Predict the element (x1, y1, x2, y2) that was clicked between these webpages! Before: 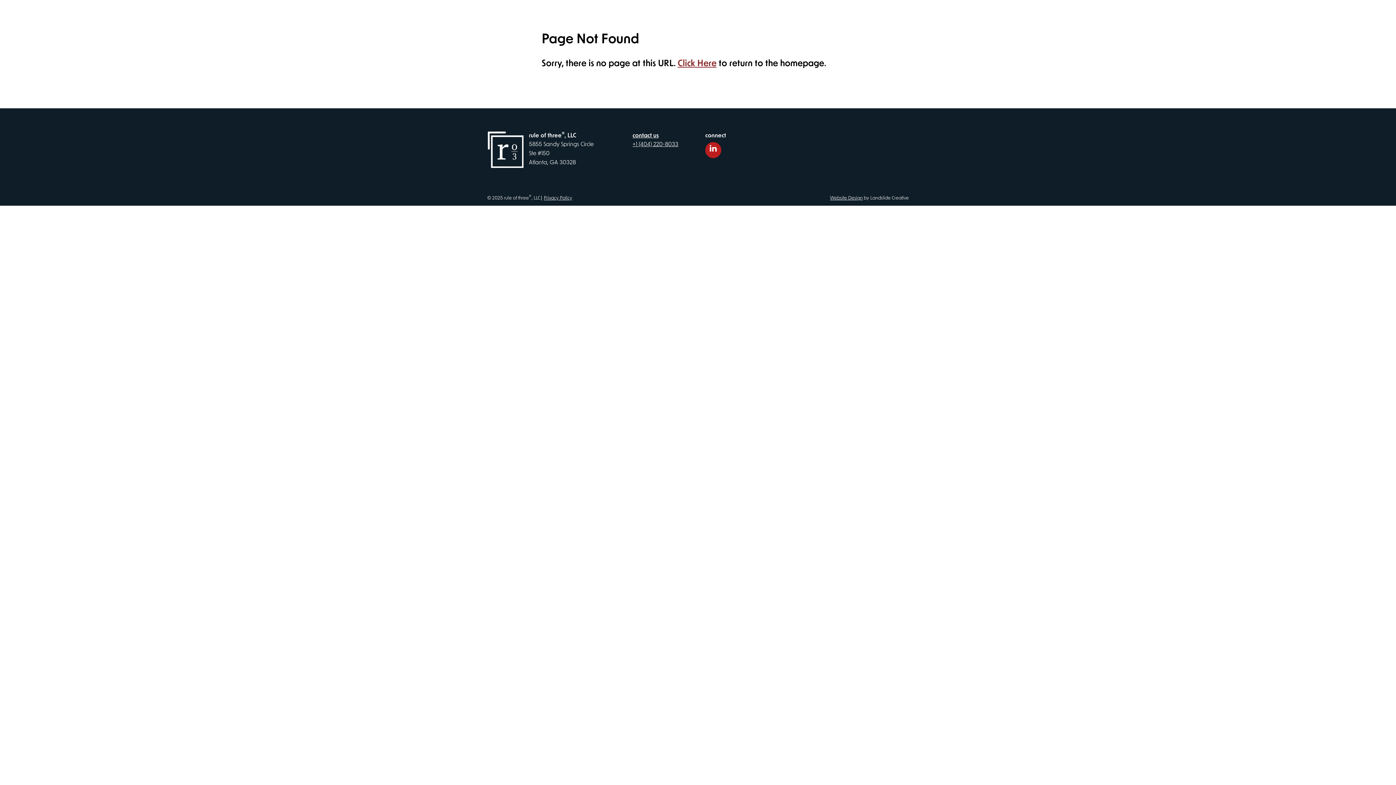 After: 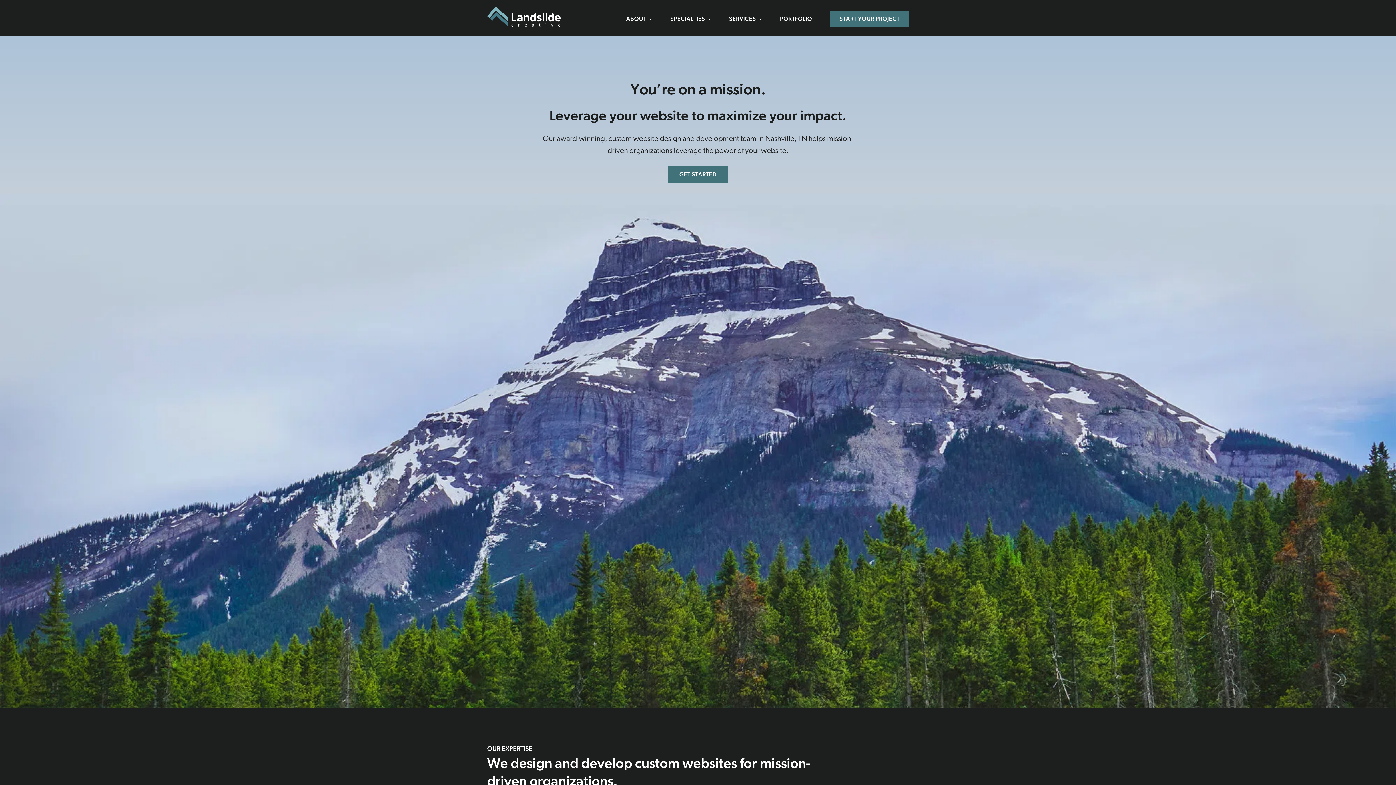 Action: bbox: (830, 195, 862, 200) label: Website Design